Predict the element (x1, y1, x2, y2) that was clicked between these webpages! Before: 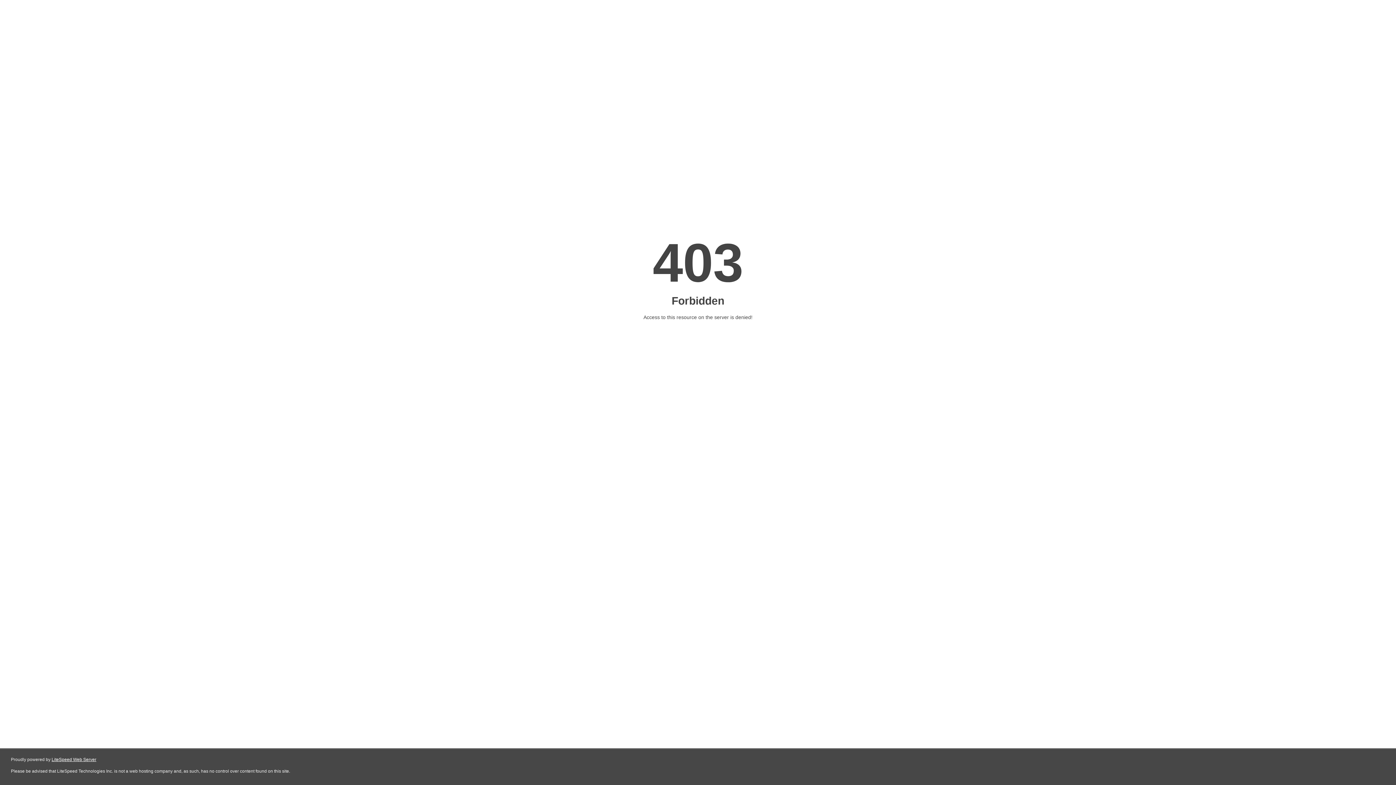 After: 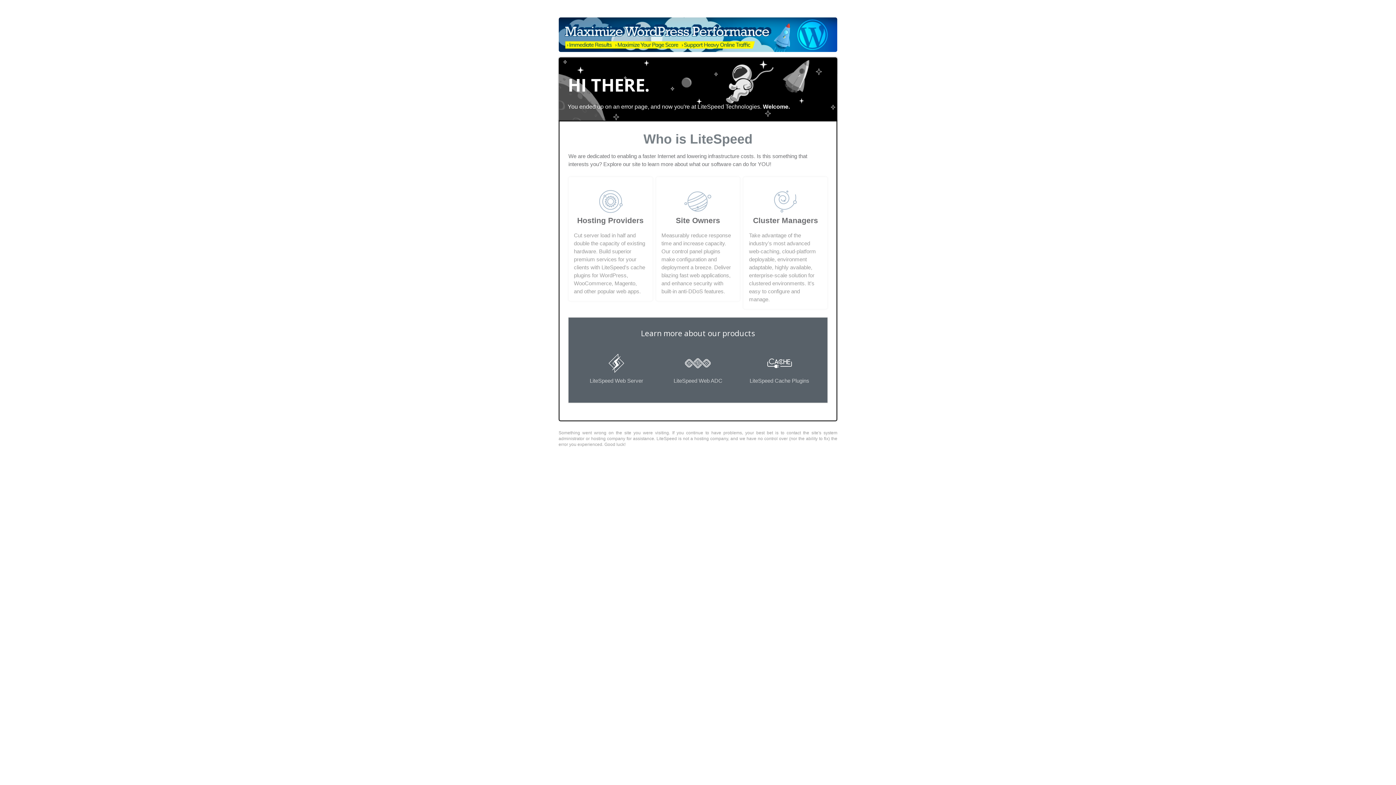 Action: bbox: (51, 757, 96, 762) label: LiteSpeed Web Server